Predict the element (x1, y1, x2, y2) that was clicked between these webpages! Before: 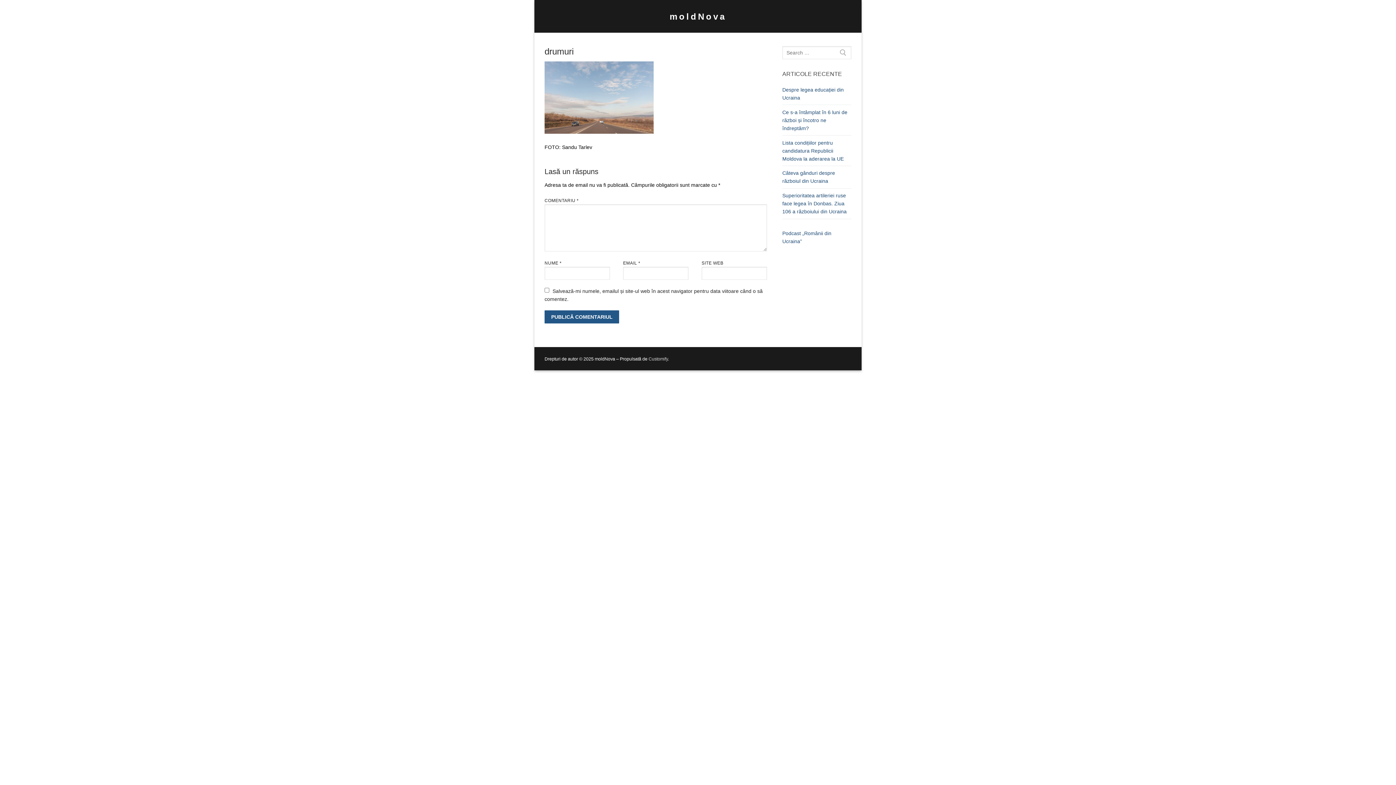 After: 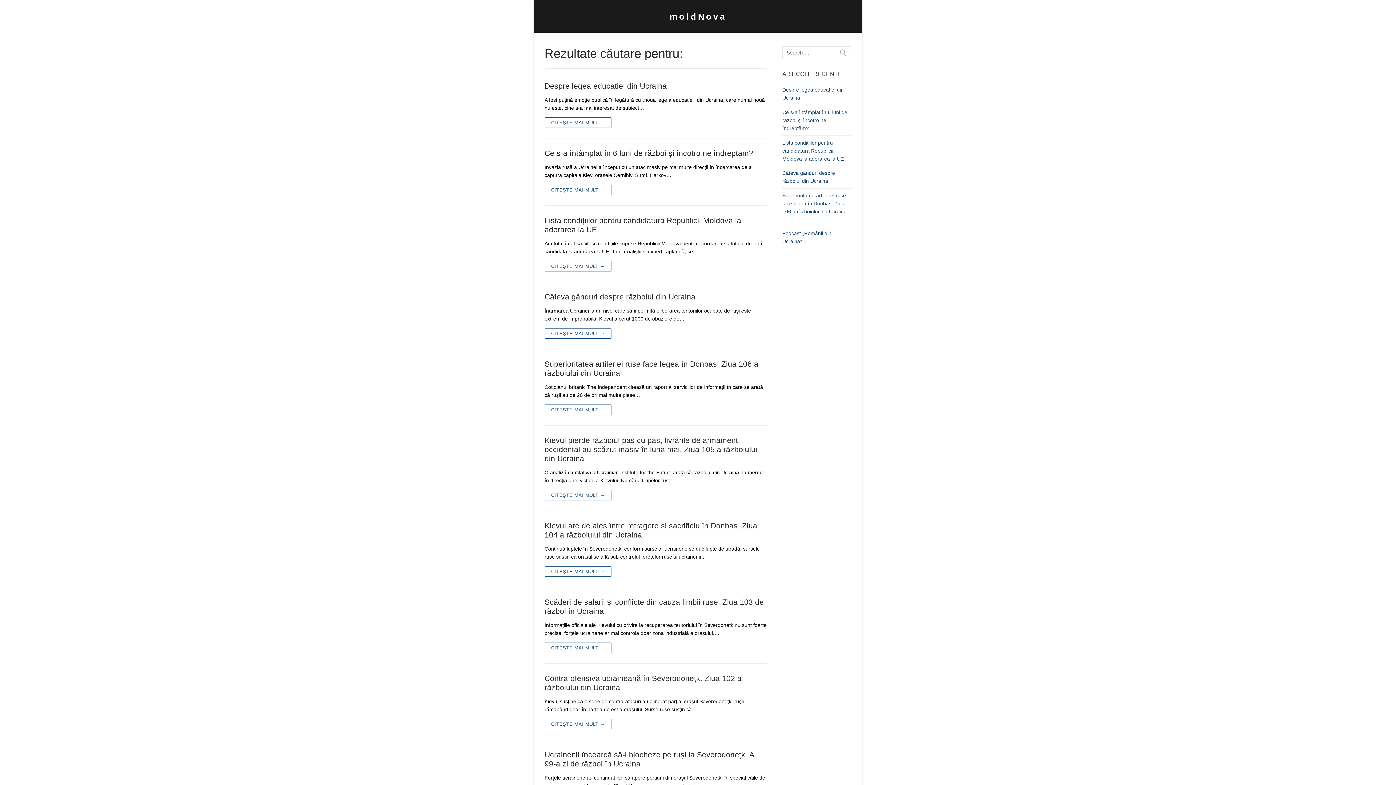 Action: bbox: (834, 46, 851, 59)